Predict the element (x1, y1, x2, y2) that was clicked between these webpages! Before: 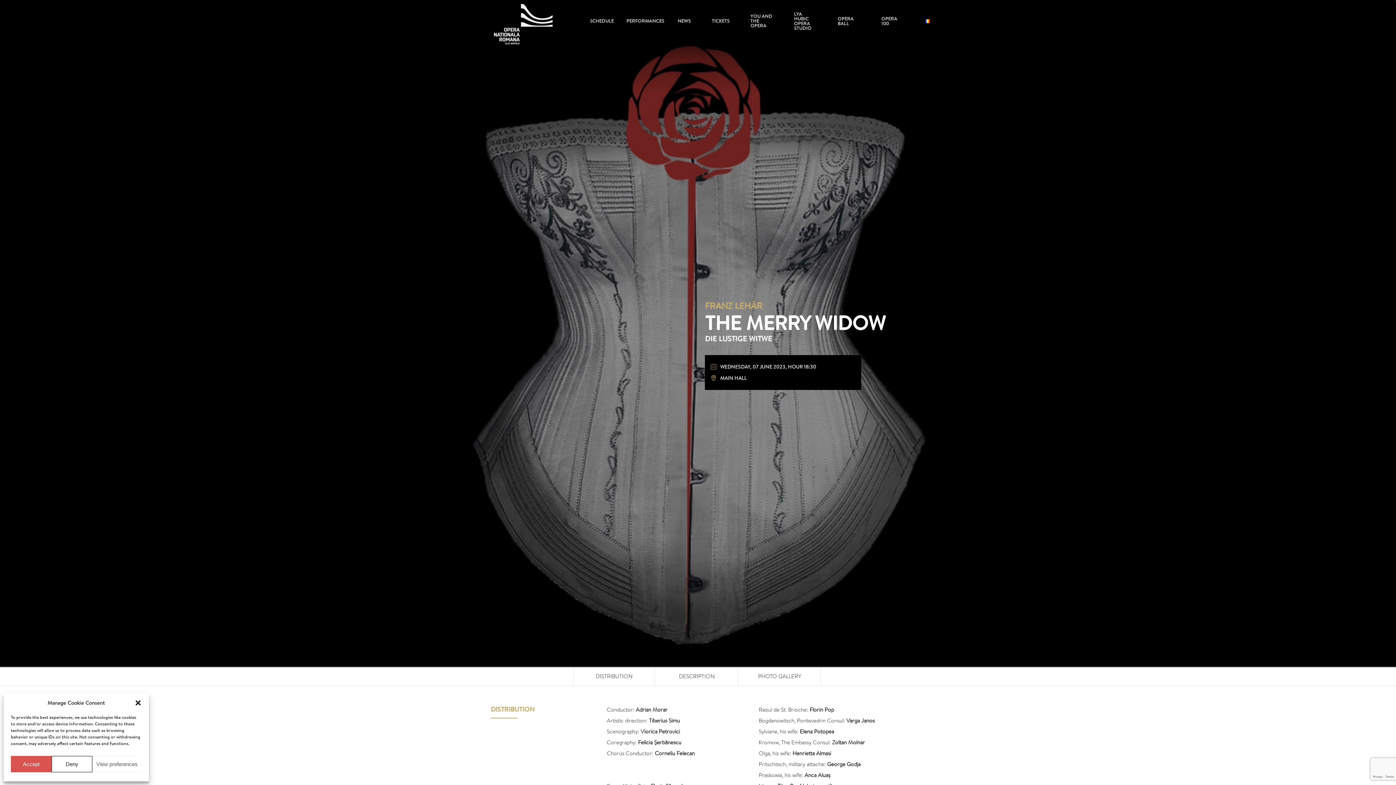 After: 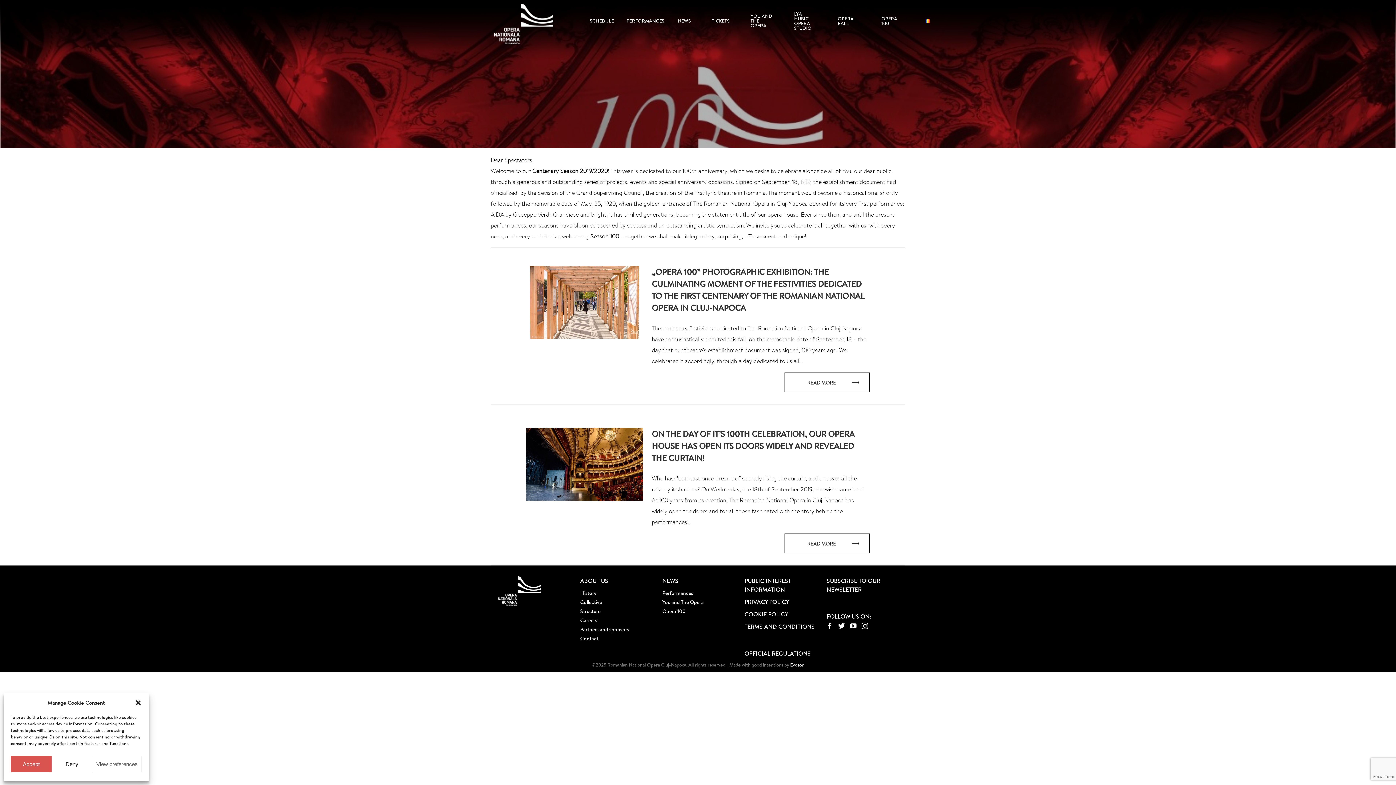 Action: label: OPERA 100 bbox: (881, 0, 904, 41)